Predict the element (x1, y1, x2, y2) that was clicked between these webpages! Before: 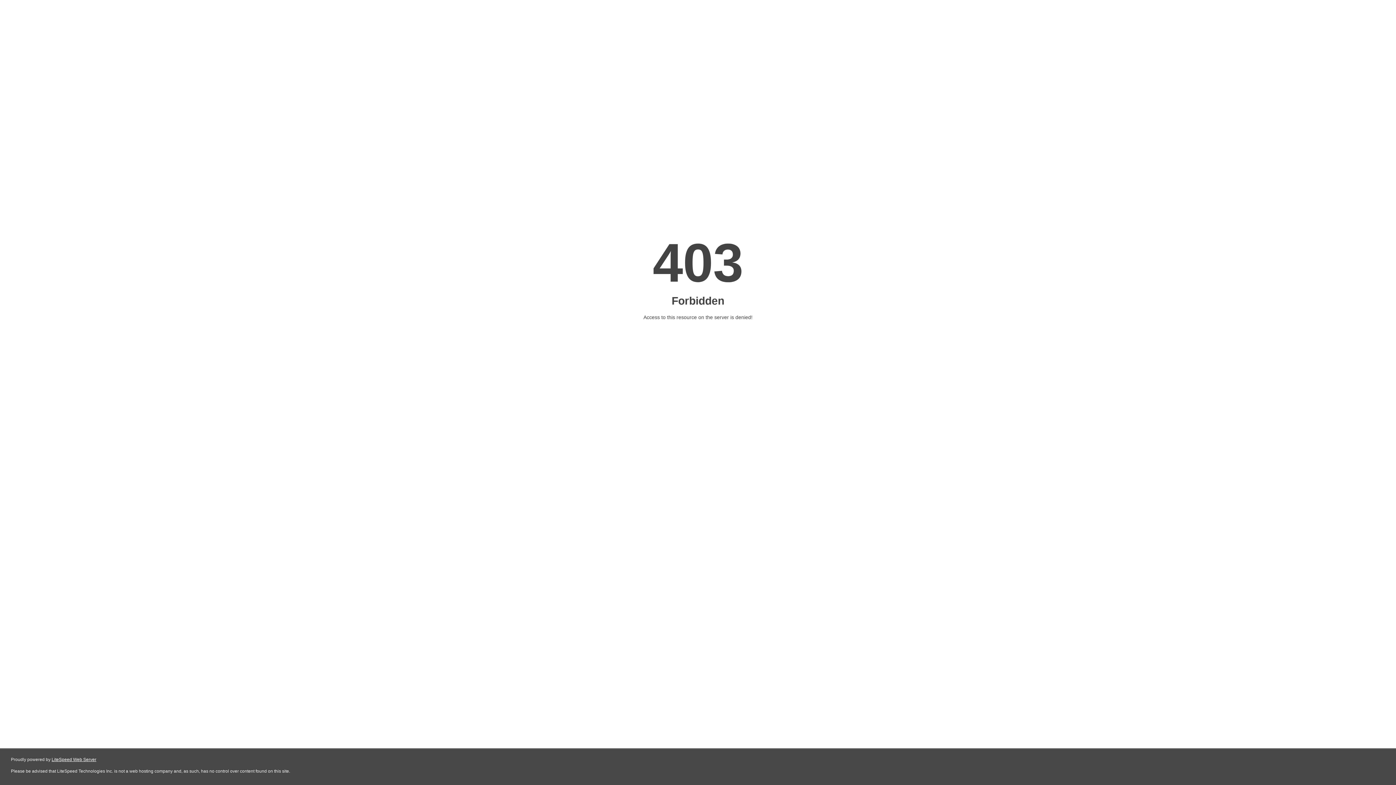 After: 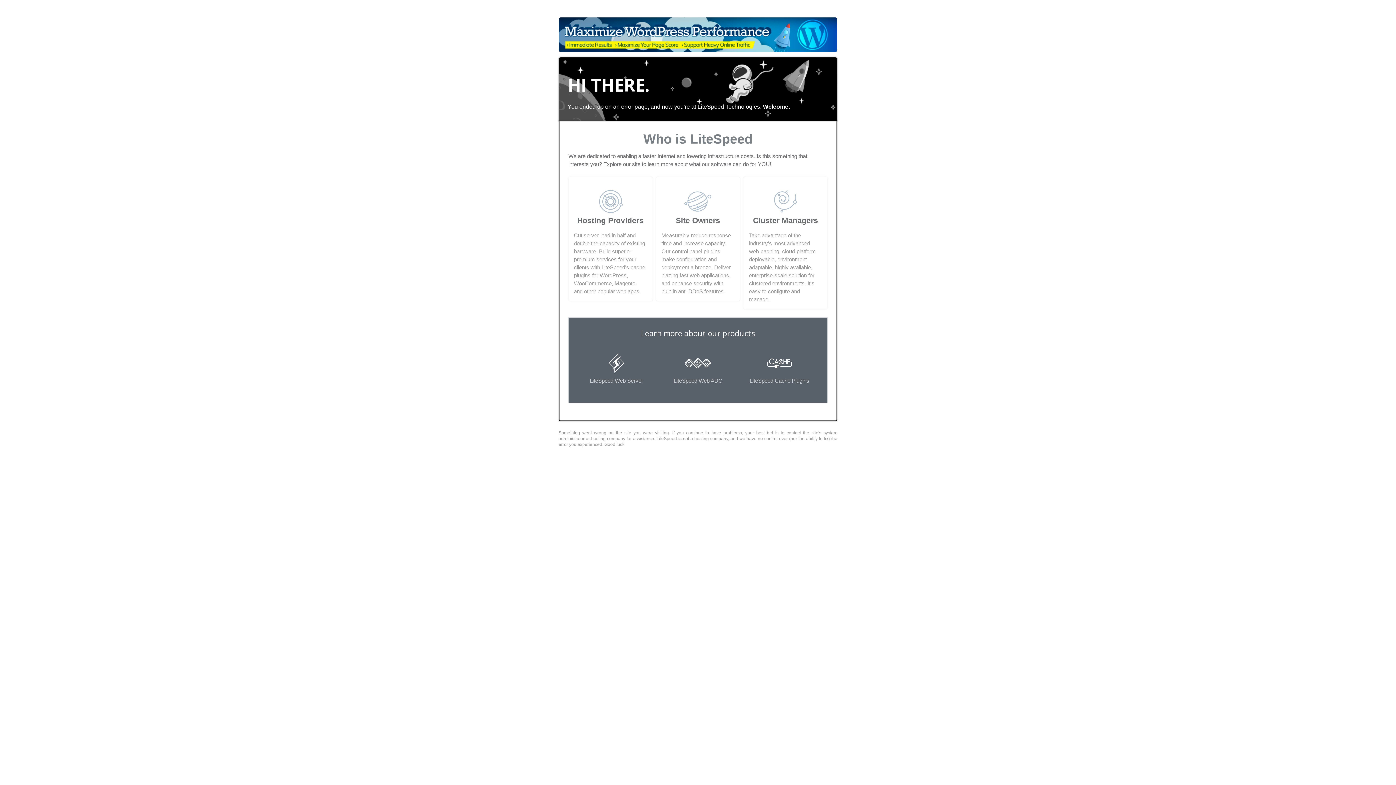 Action: label: LiteSpeed Web Server bbox: (51, 757, 96, 762)